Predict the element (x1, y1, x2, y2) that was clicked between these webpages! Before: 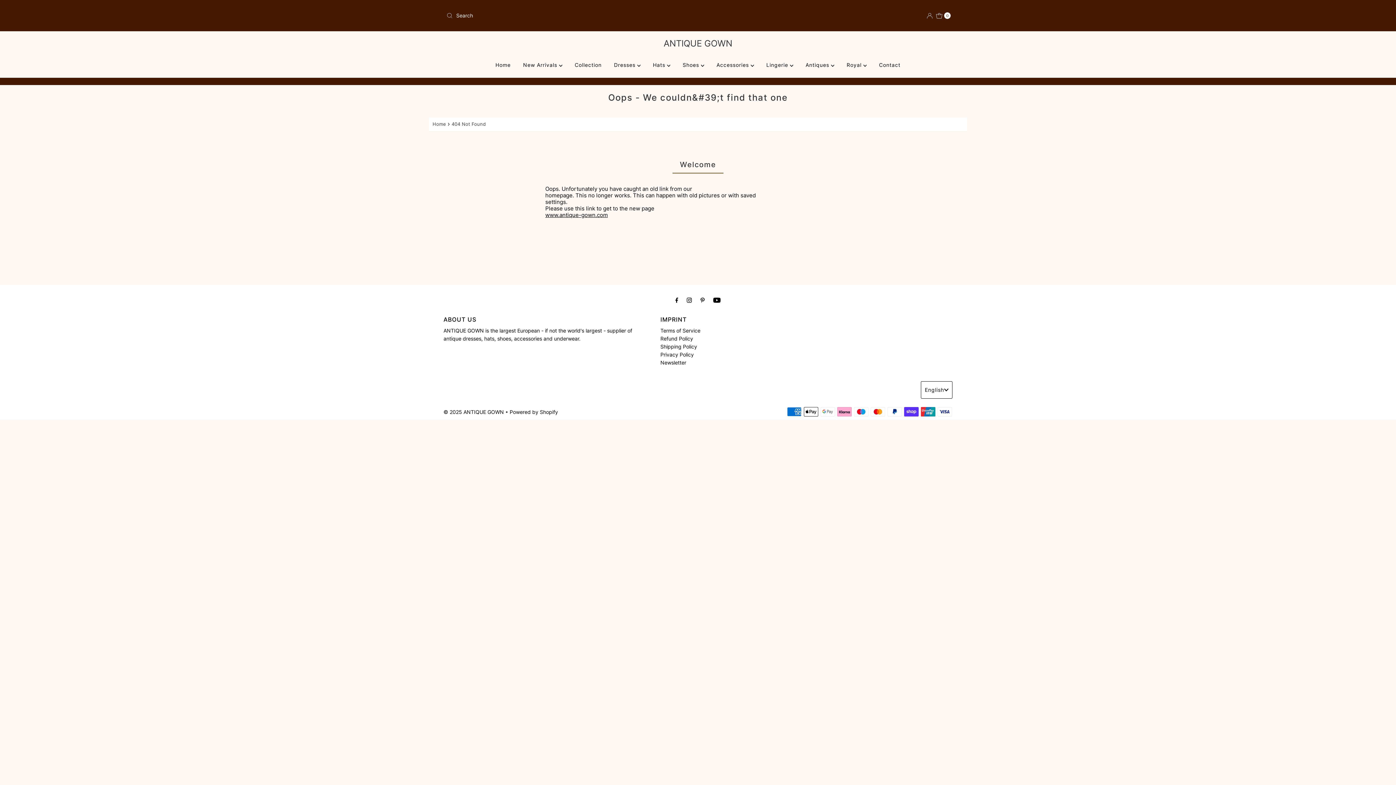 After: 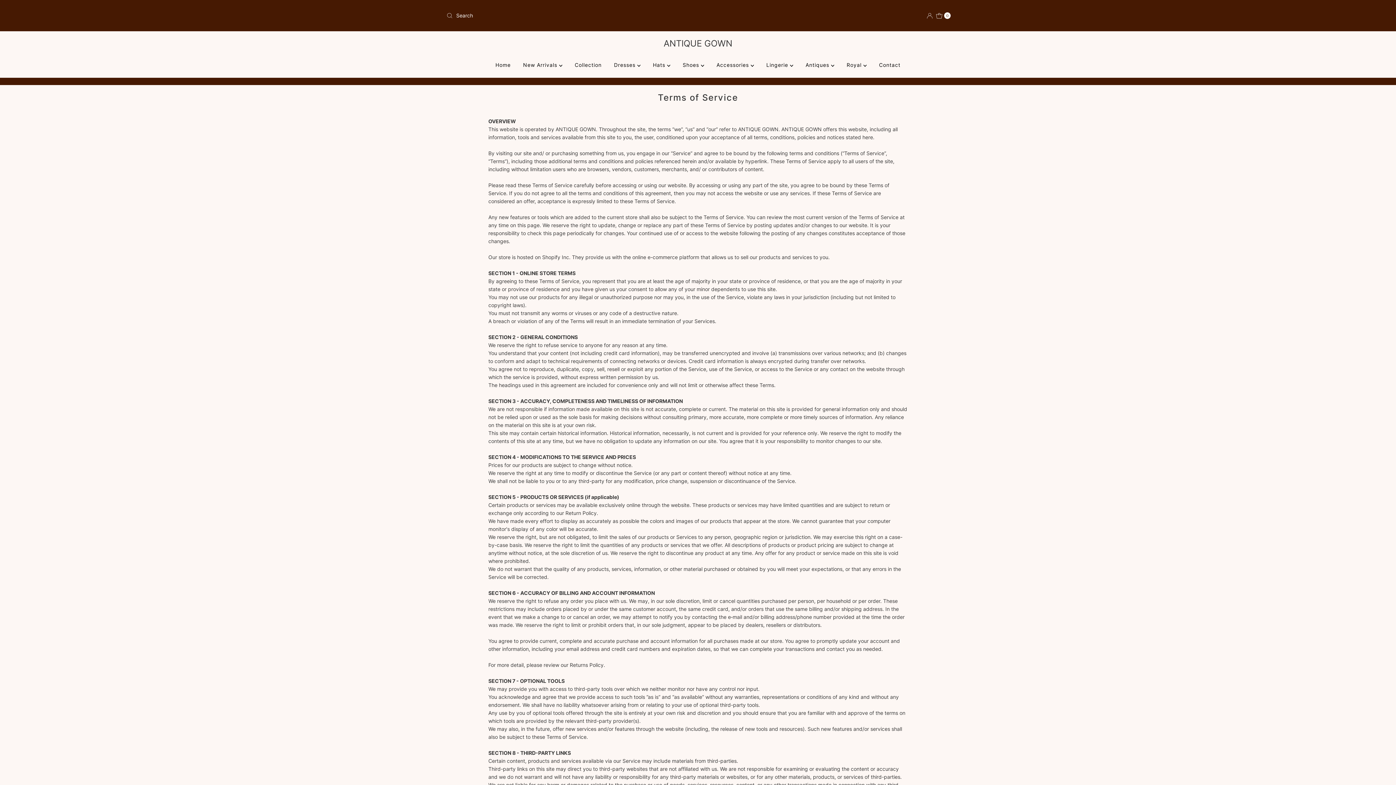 Action: bbox: (660, 327, 700, 333) label: Terms of Service